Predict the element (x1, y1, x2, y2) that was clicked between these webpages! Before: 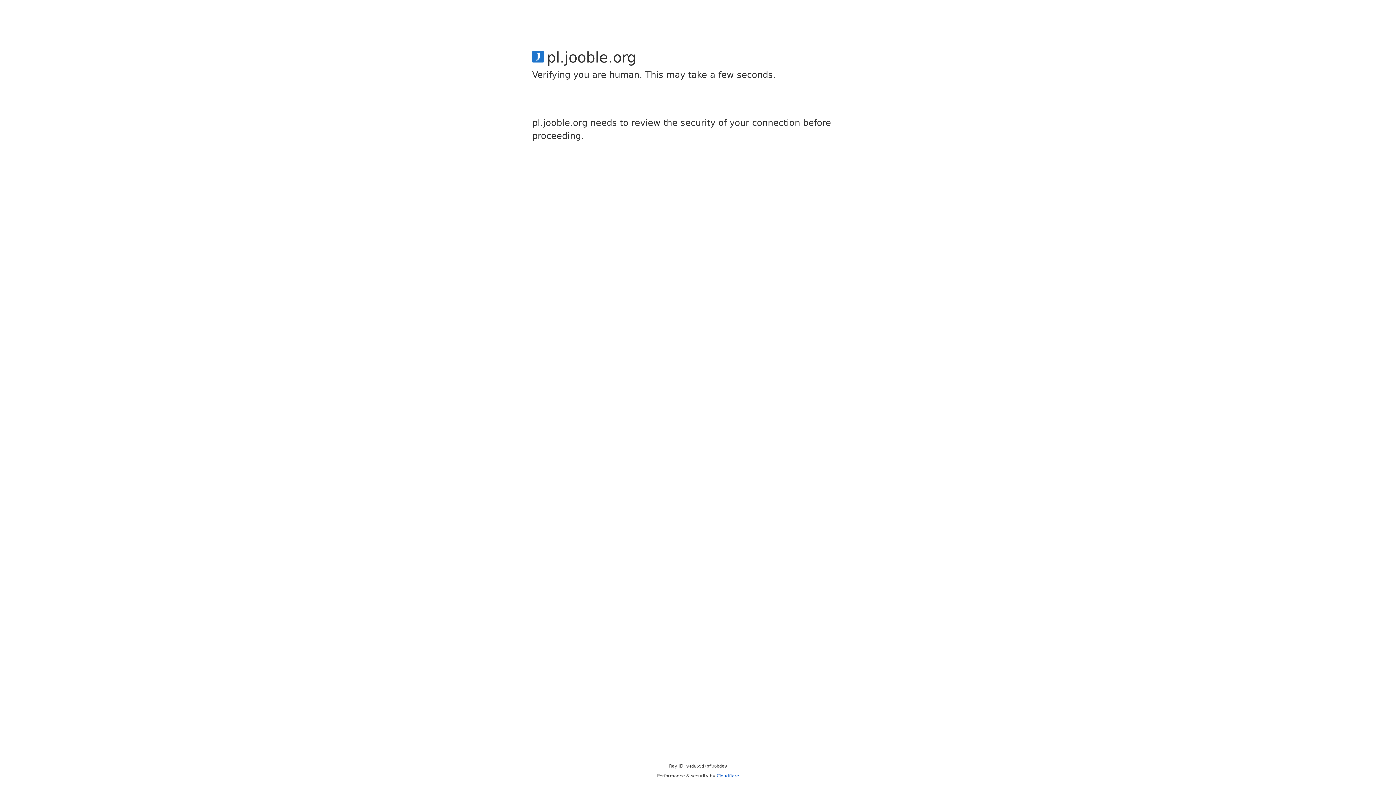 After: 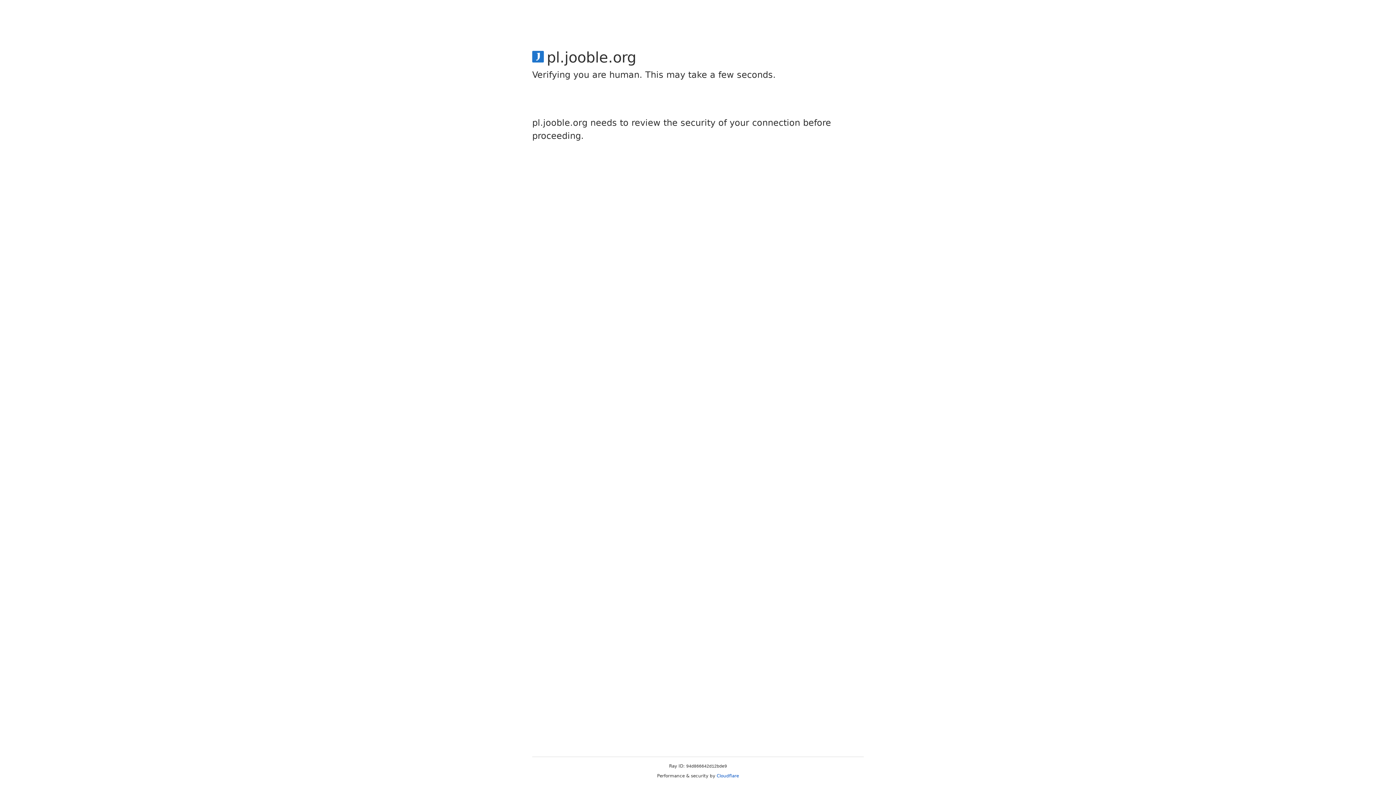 Action: bbox: (716, 773, 739, 778) label: Cloudflare